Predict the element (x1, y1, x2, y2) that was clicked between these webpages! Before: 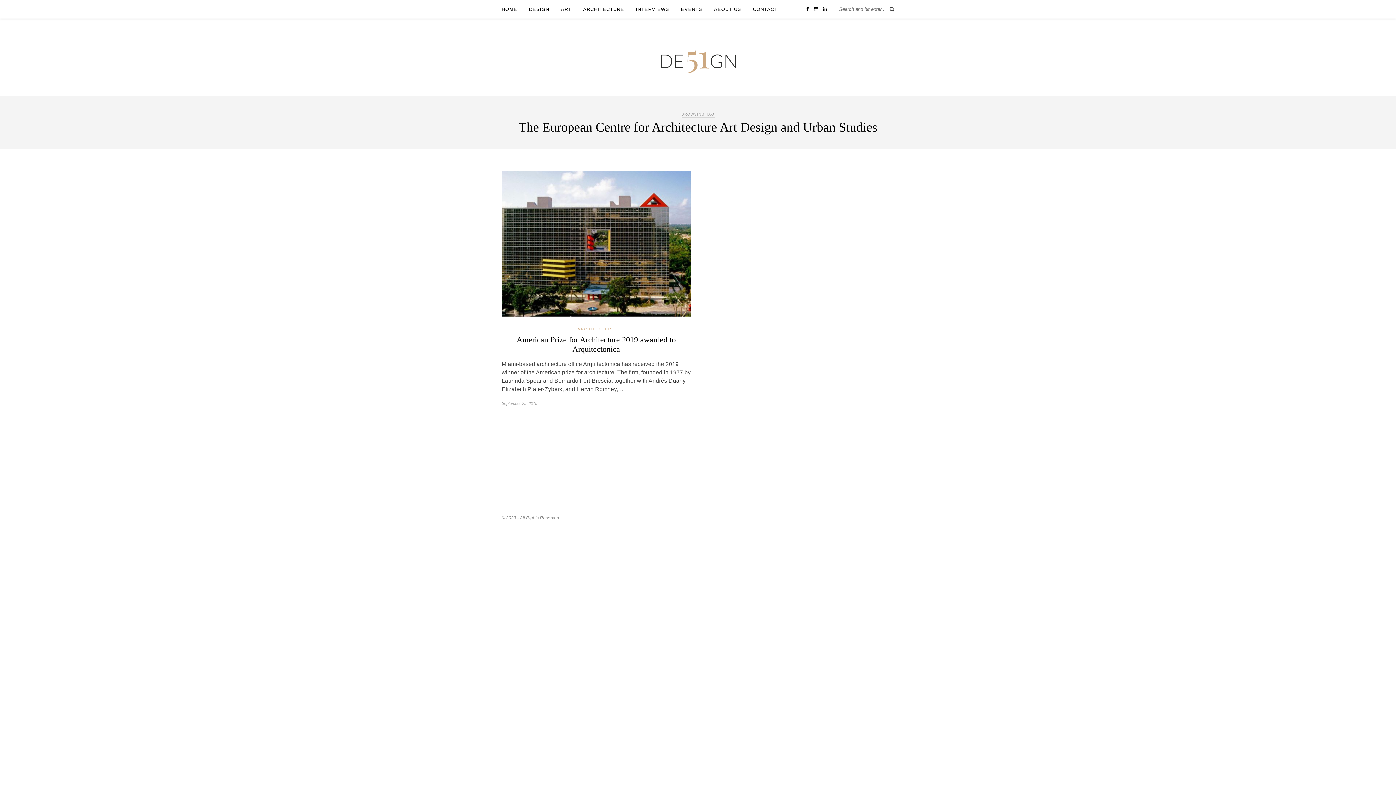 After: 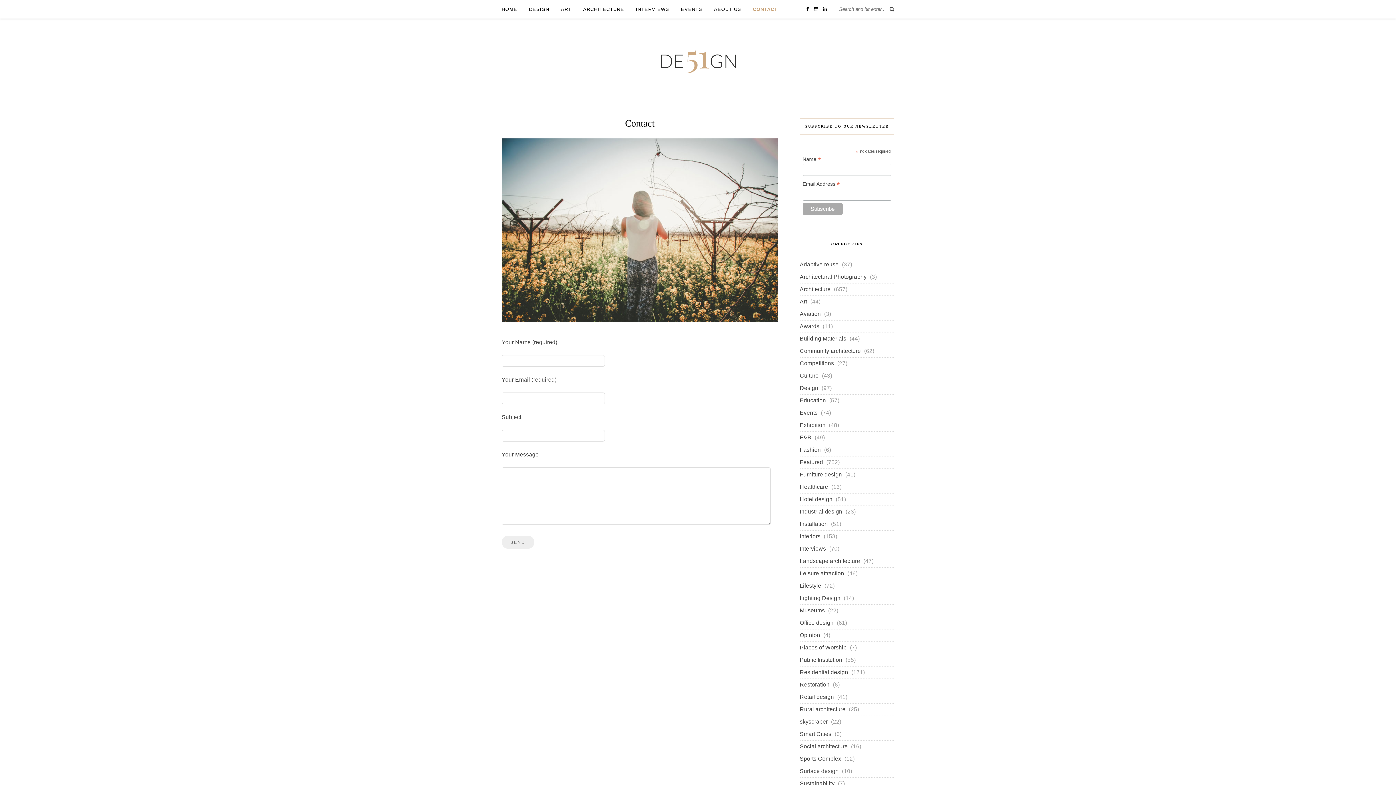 Action: bbox: (753, 0, 777, 18) label: CONTACT